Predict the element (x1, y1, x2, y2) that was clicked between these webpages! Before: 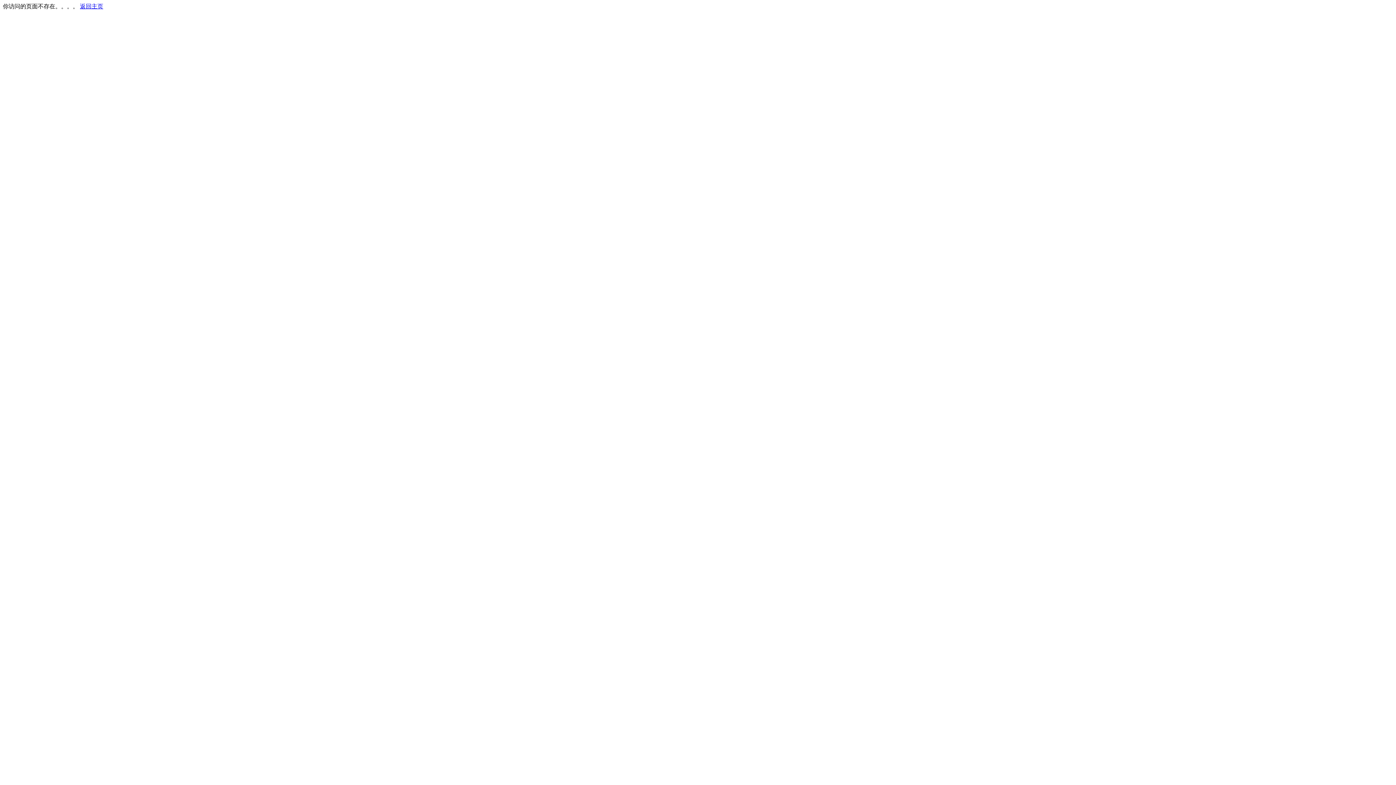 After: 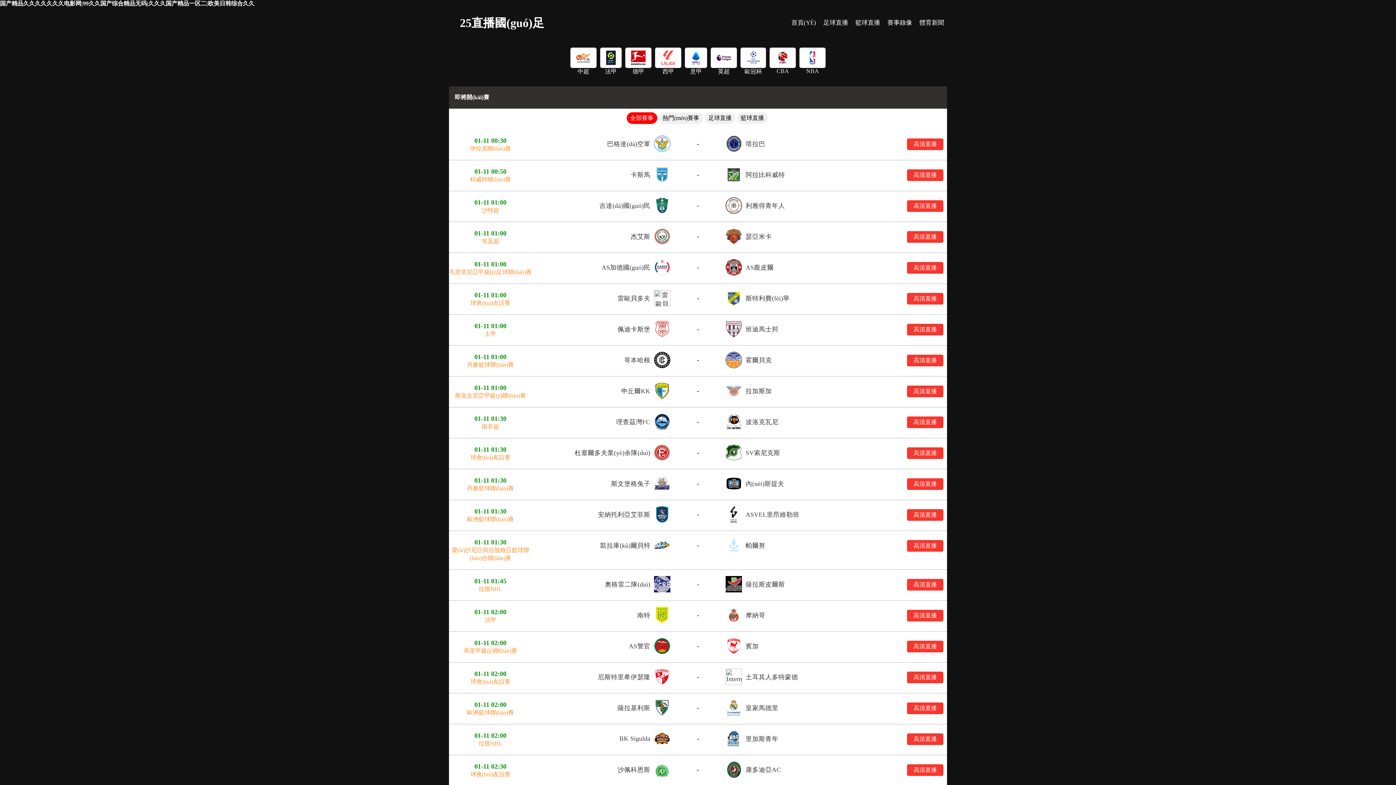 Action: label: 返回主页 bbox: (80, 3, 103, 9)